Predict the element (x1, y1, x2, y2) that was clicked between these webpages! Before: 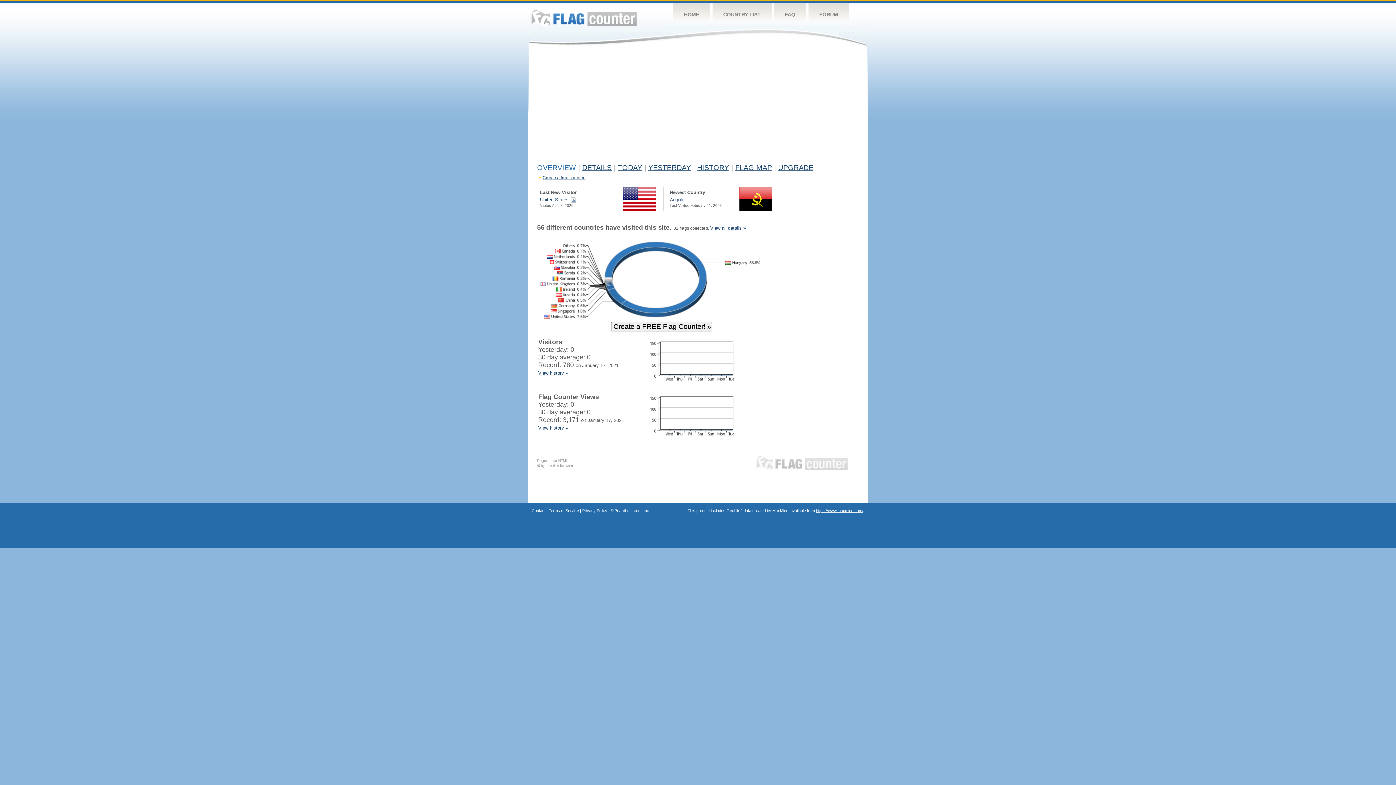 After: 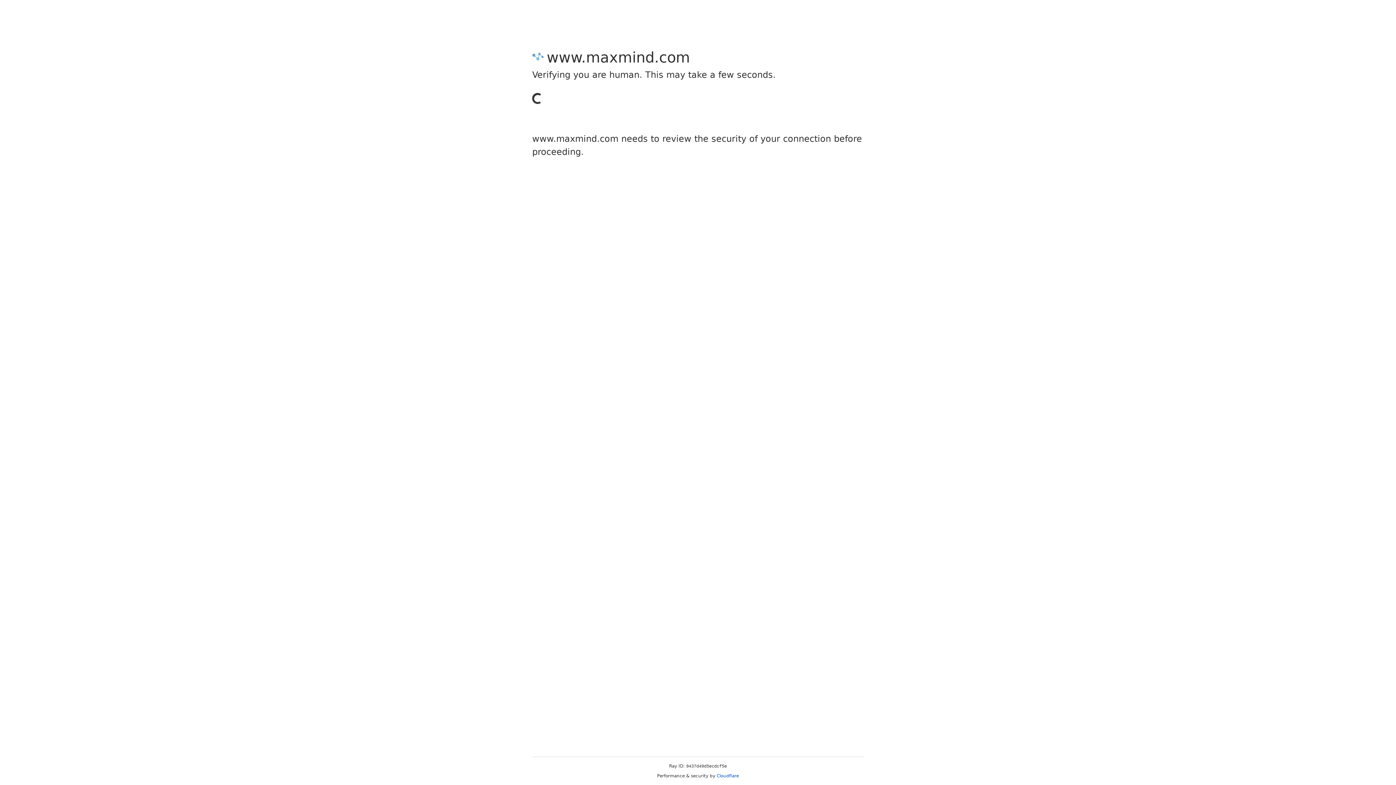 Action: bbox: (816, 508, 863, 513) label: https://www.maxmind.com/